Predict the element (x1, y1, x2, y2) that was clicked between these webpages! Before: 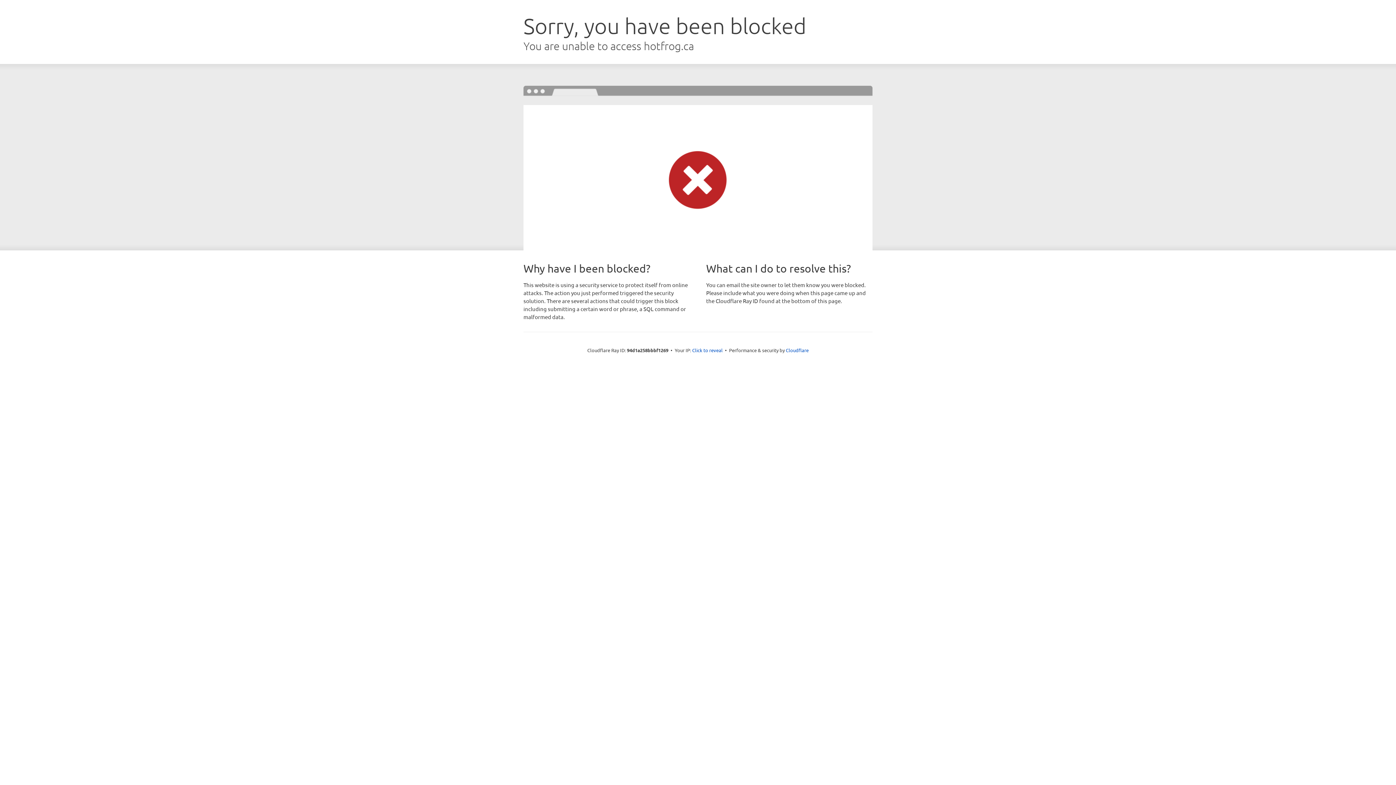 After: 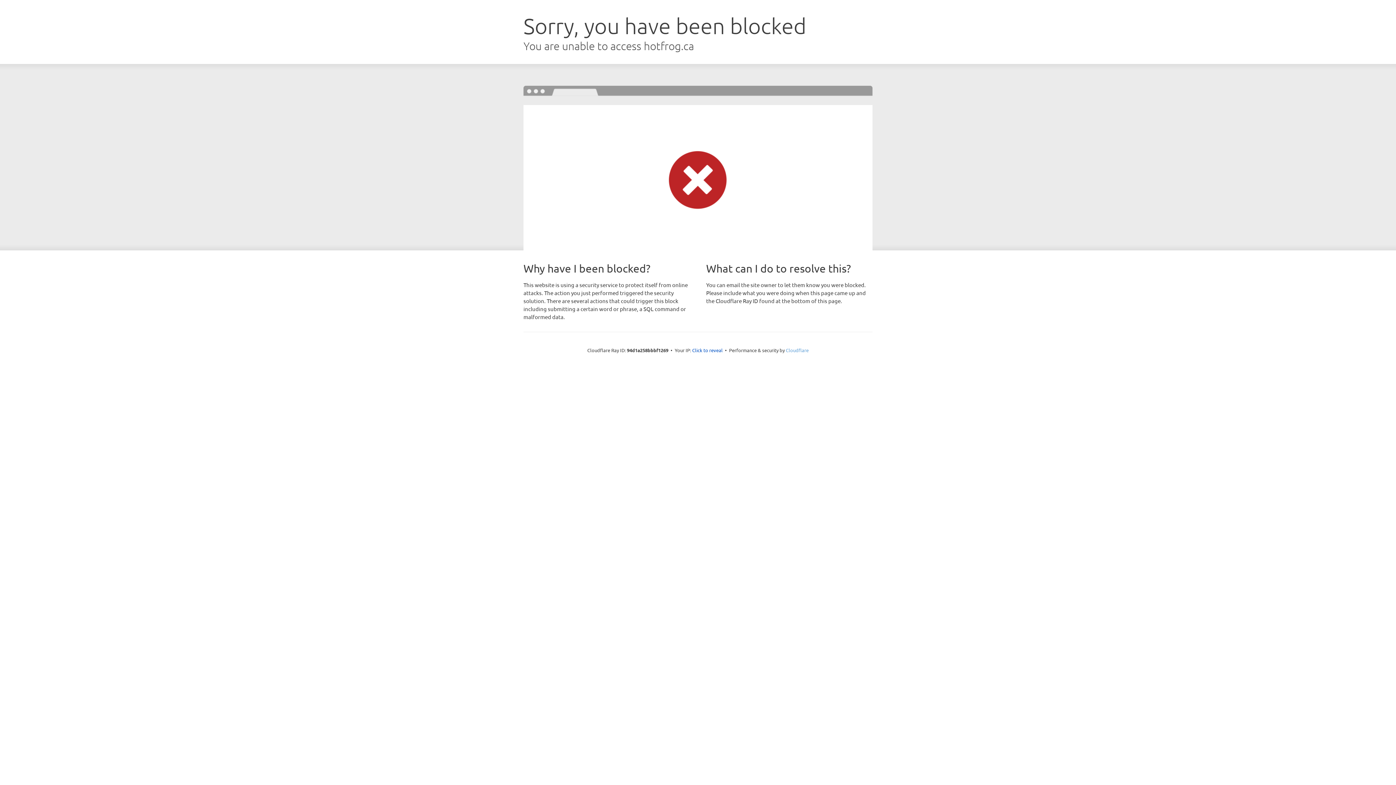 Action: label: Cloudflare bbox: (786, 347, 808, 353)